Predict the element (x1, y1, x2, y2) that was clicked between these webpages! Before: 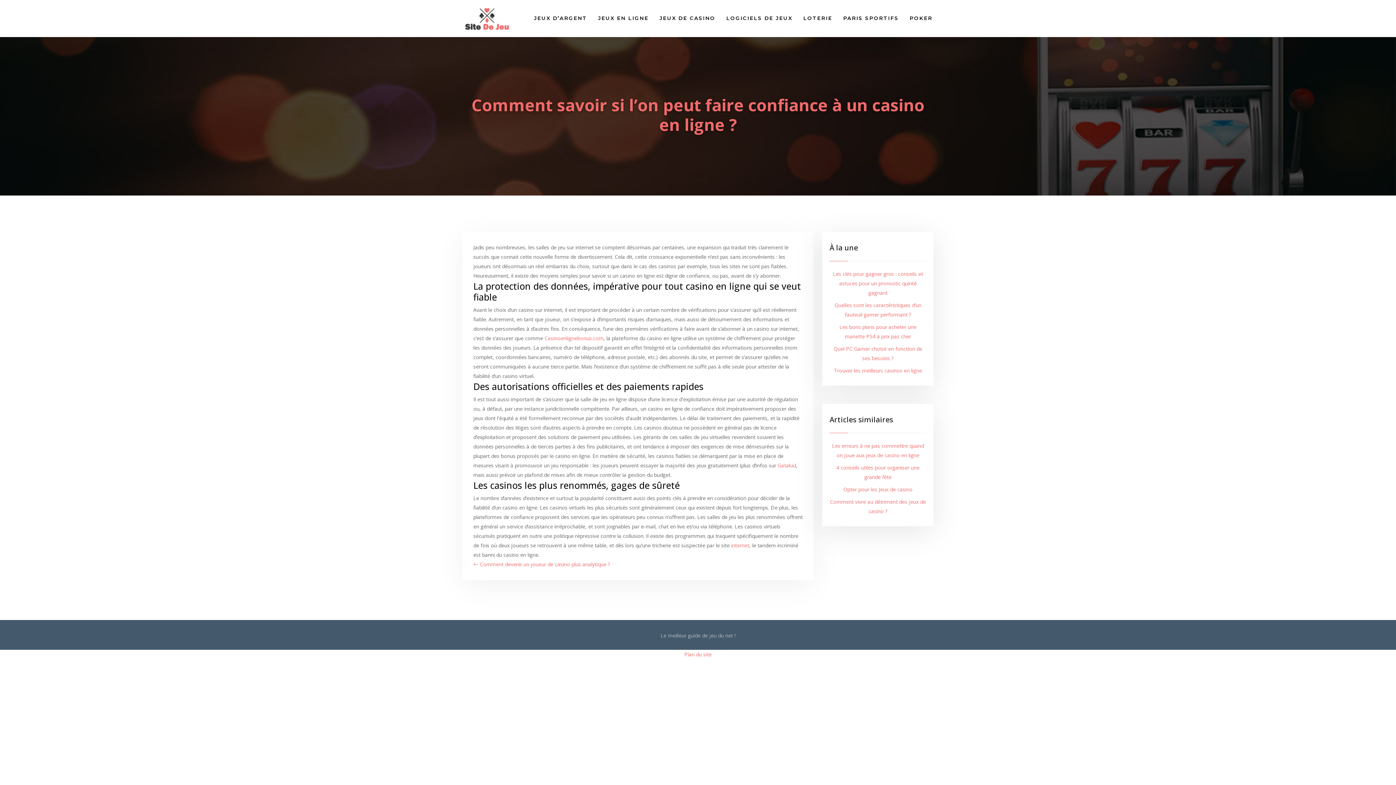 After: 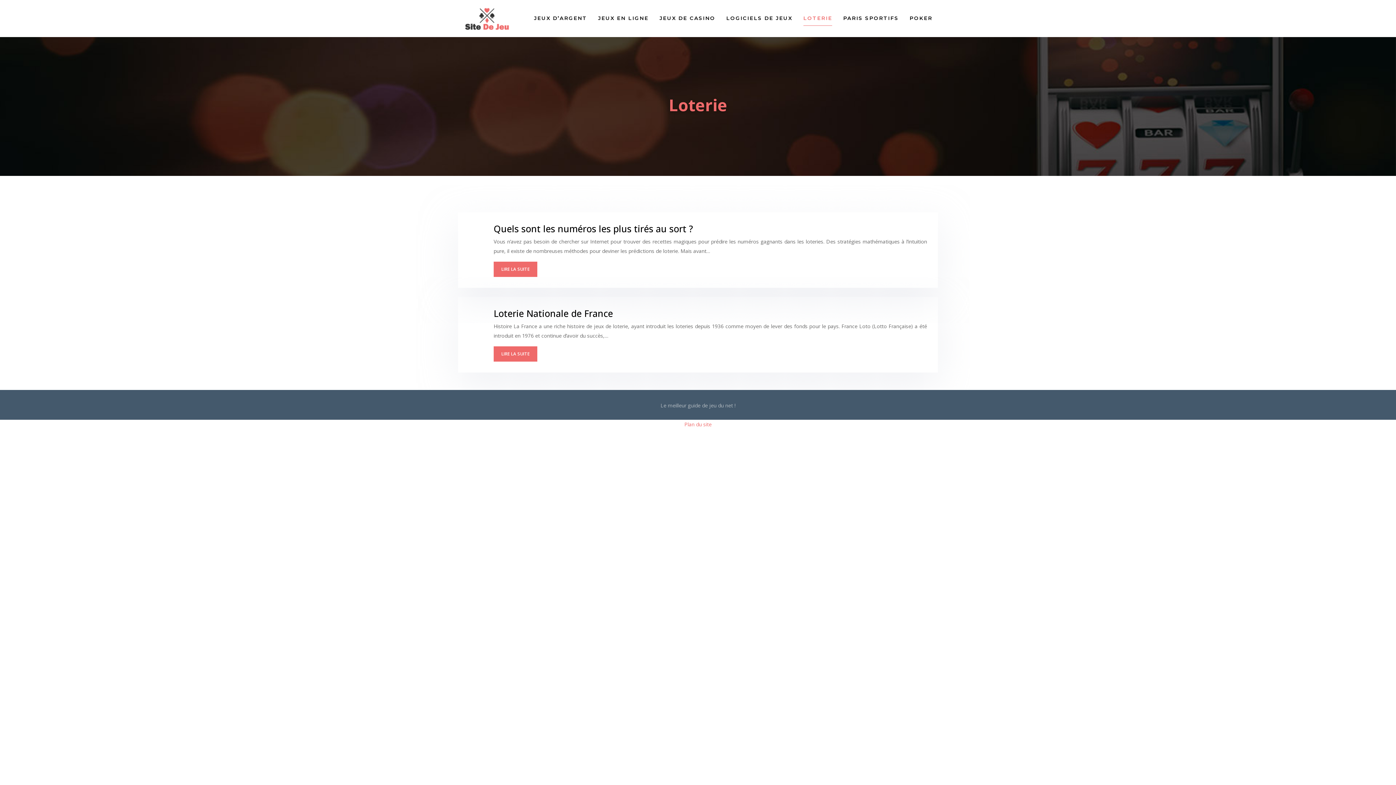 Action: label: LOTERIE bbox: (798, 3, 837, 33)